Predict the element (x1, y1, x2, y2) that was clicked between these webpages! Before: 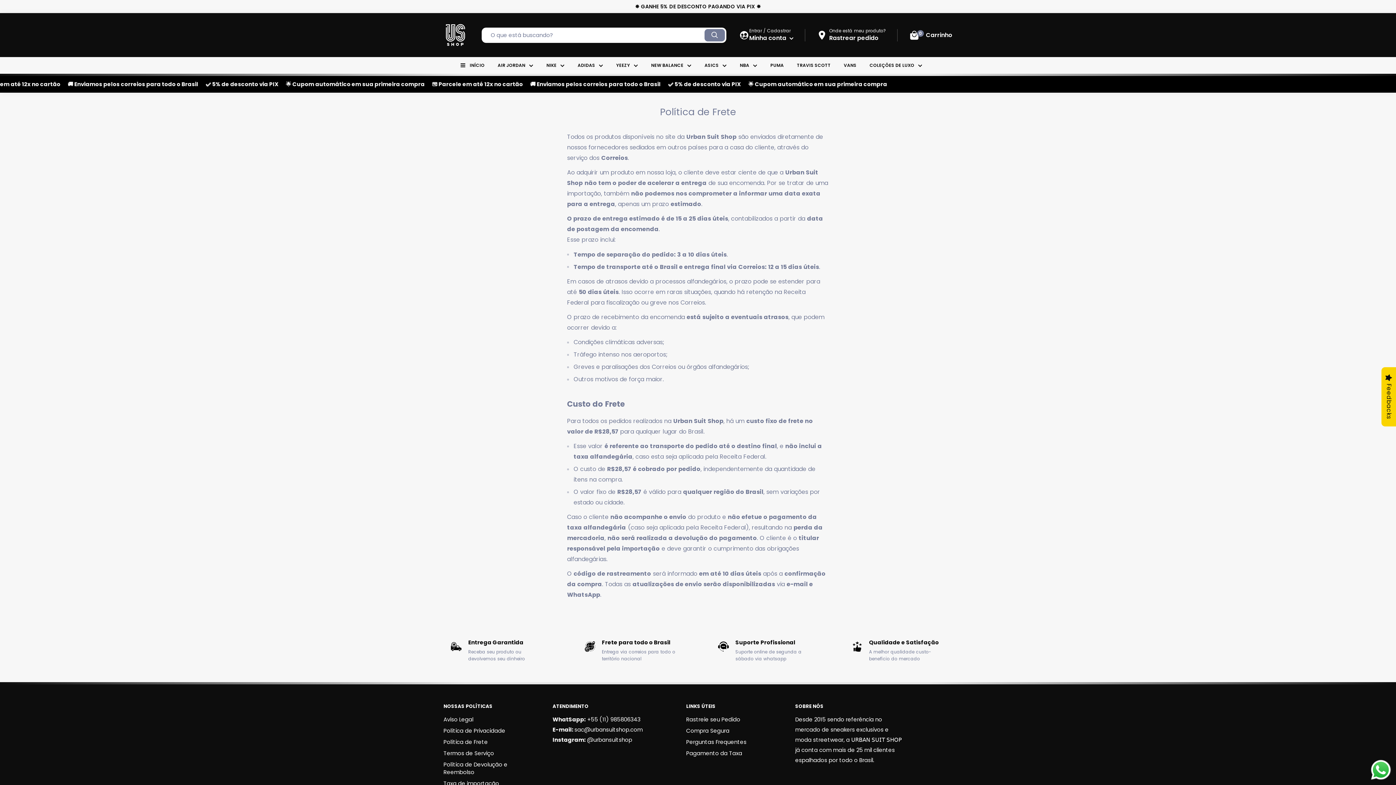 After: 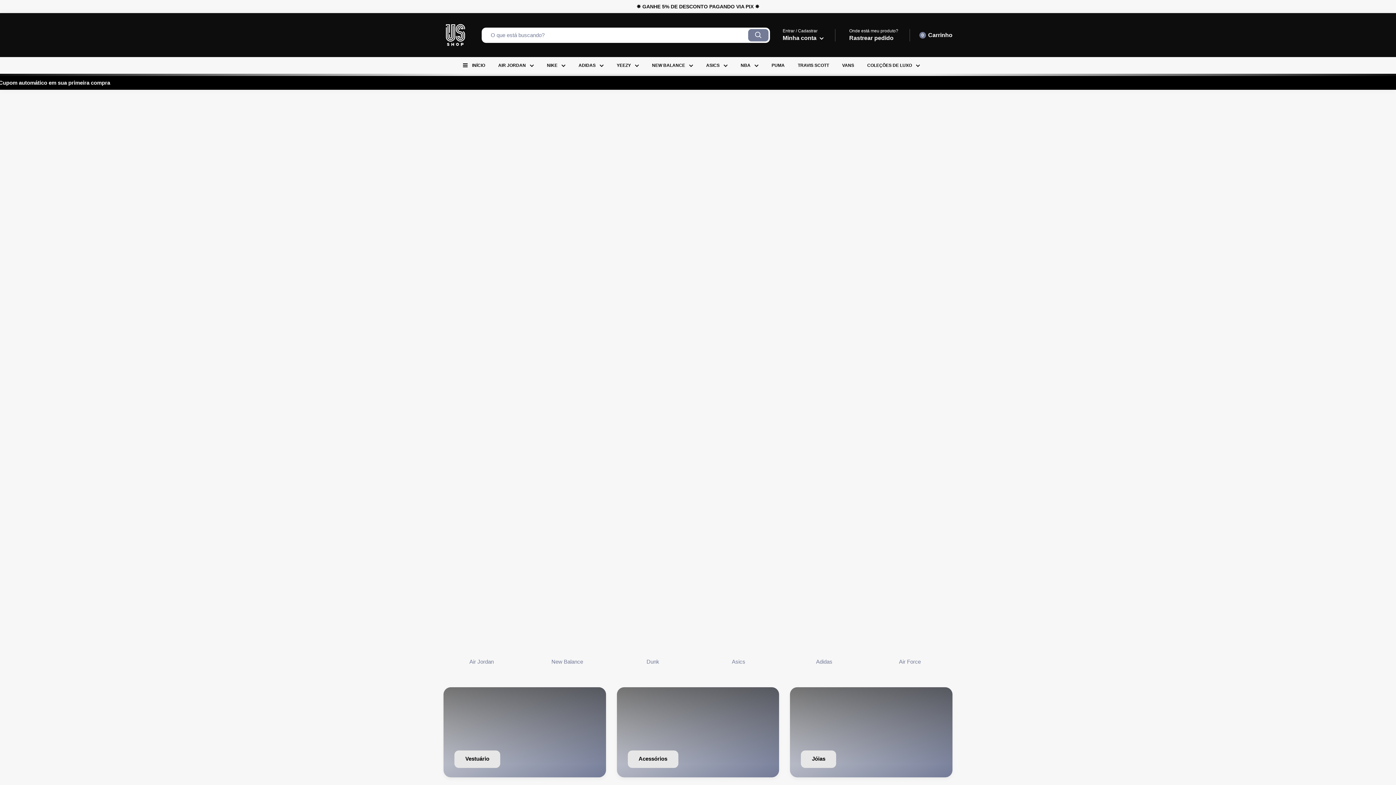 Action: label: INÍCIO bbox: (469, 61, 484, 69)